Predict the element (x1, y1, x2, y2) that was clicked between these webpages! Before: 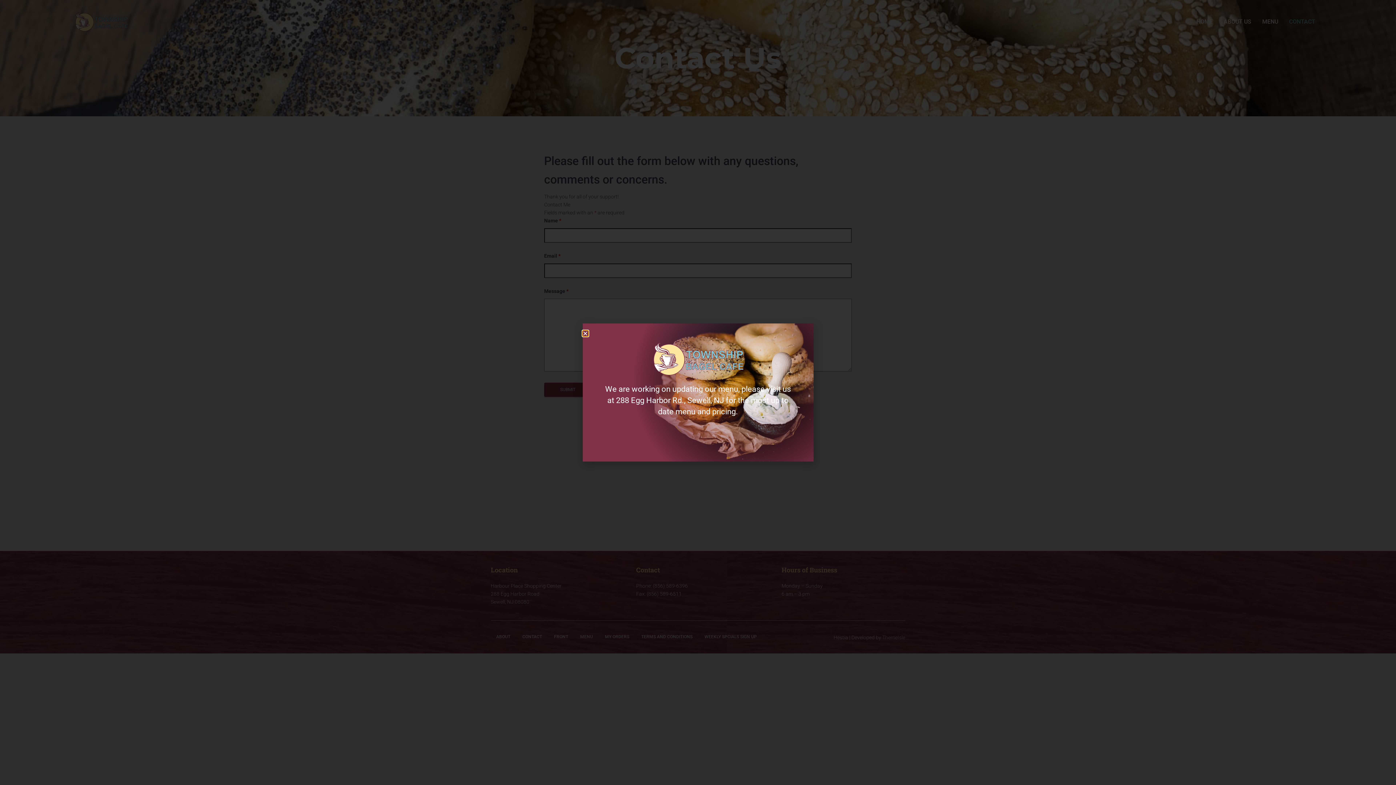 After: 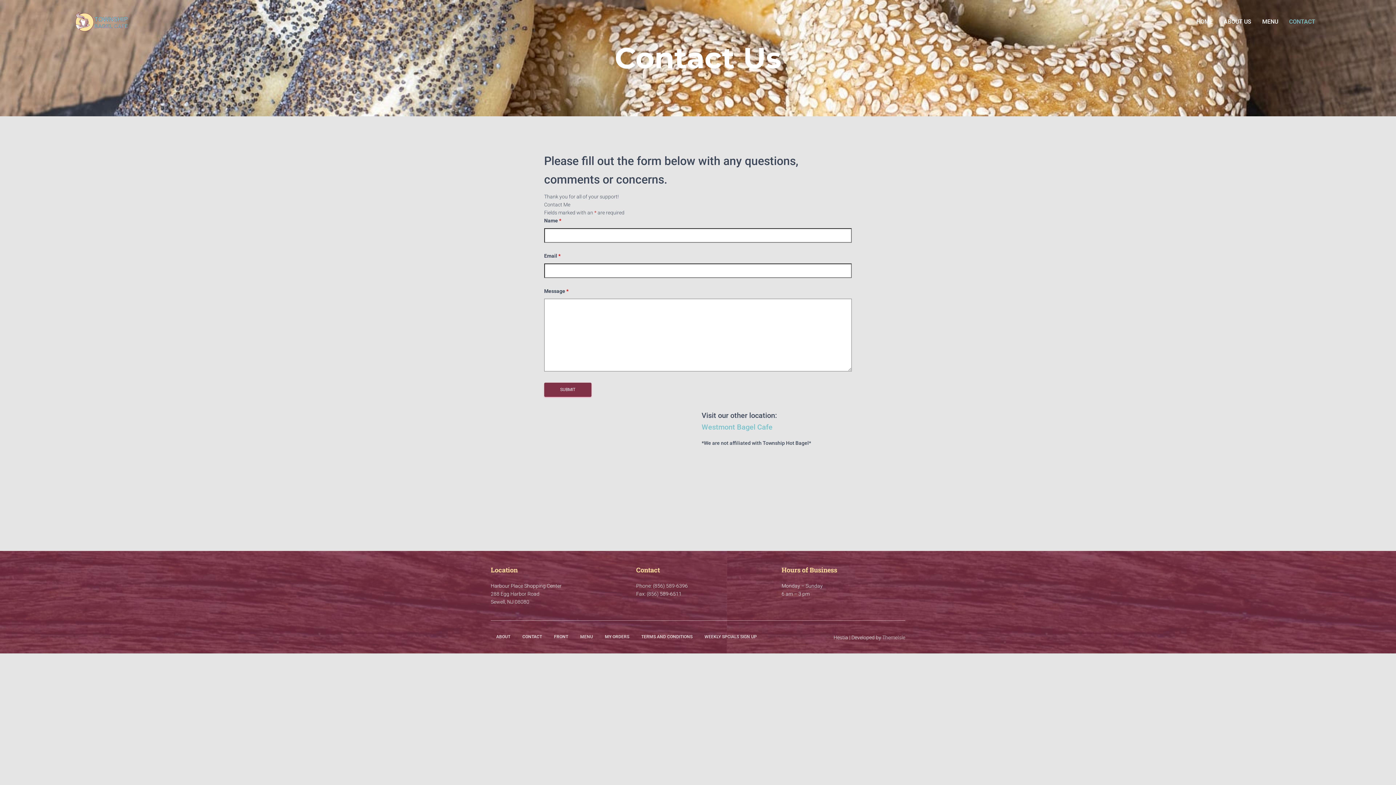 Action: label: Close bbox: (582, 330, 588, 336)